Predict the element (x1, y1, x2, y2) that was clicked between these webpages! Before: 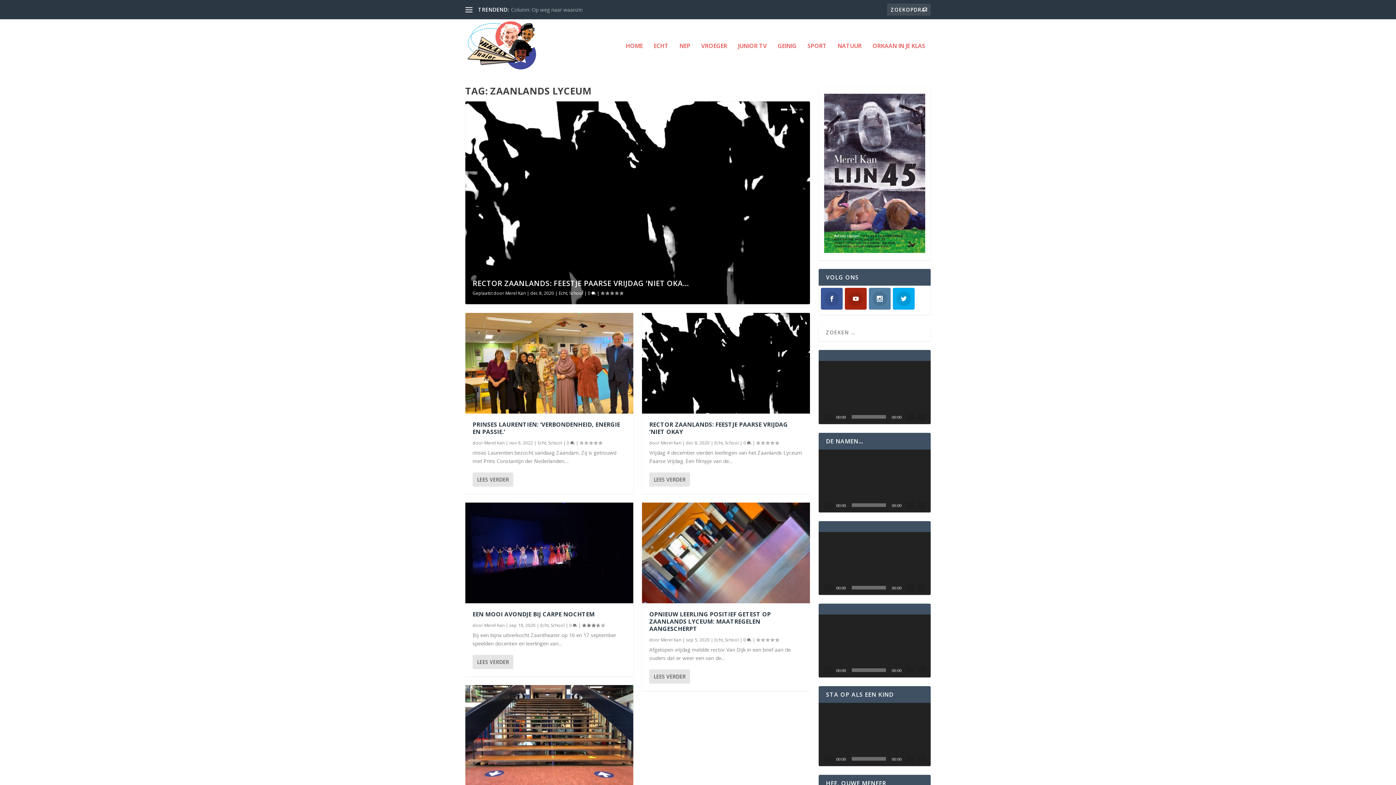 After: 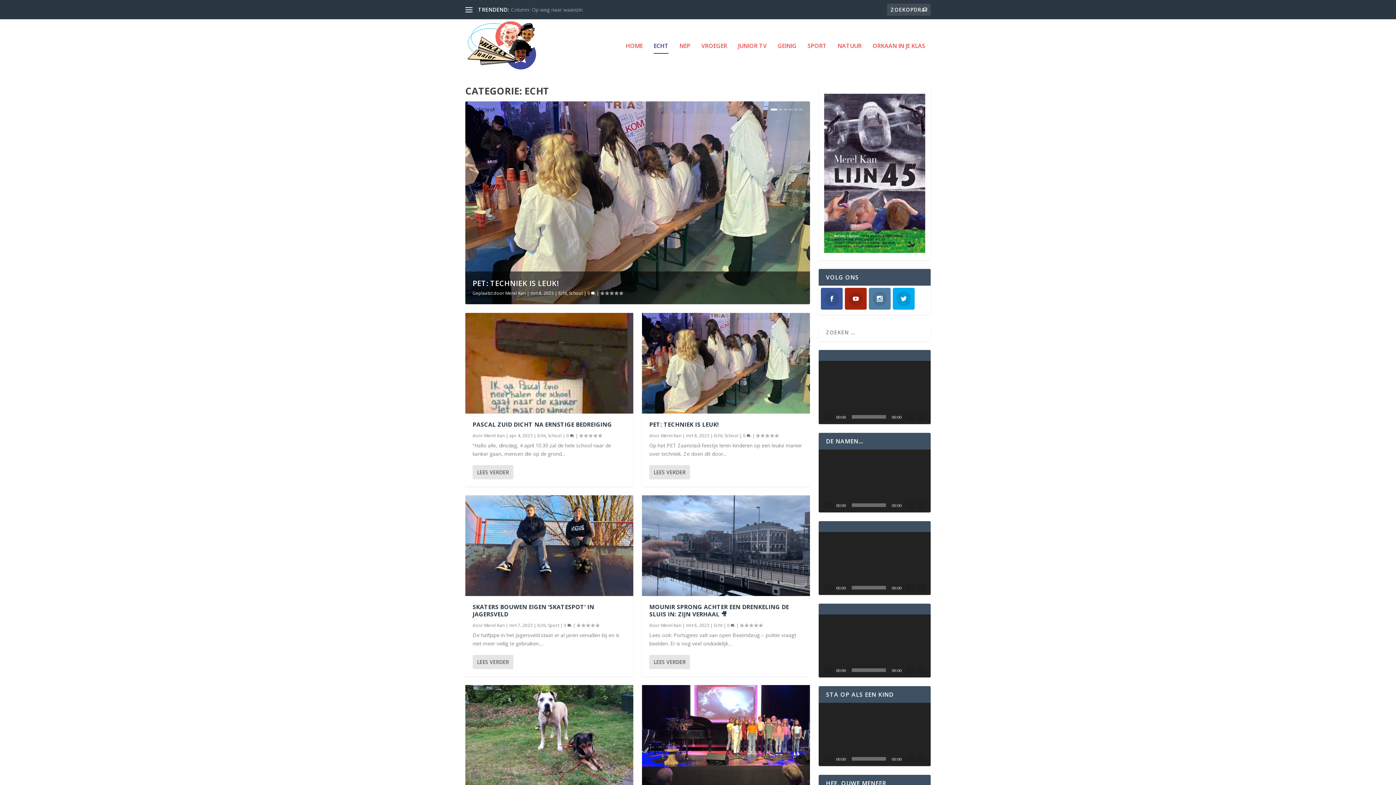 Action: label: Echt bbox: (558, 290, 567, 296)